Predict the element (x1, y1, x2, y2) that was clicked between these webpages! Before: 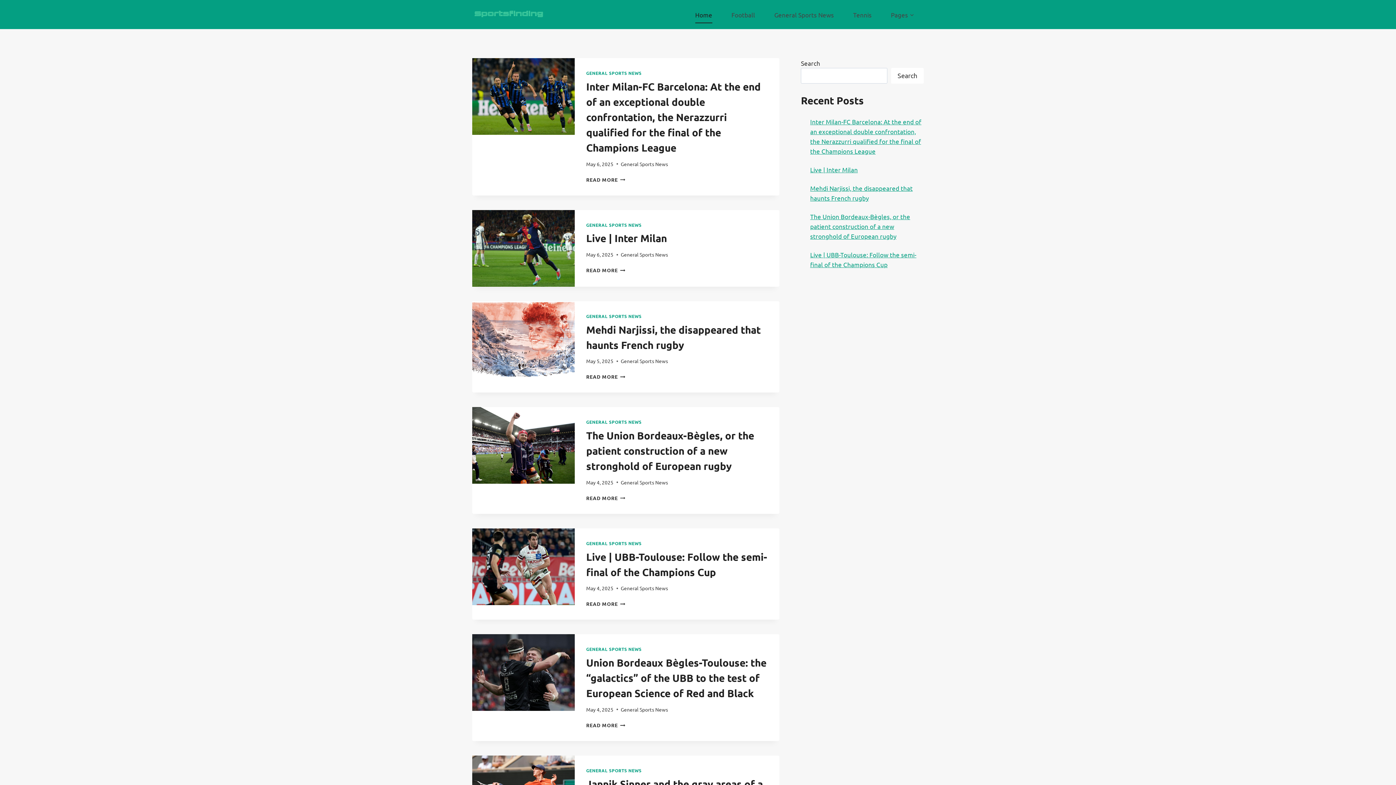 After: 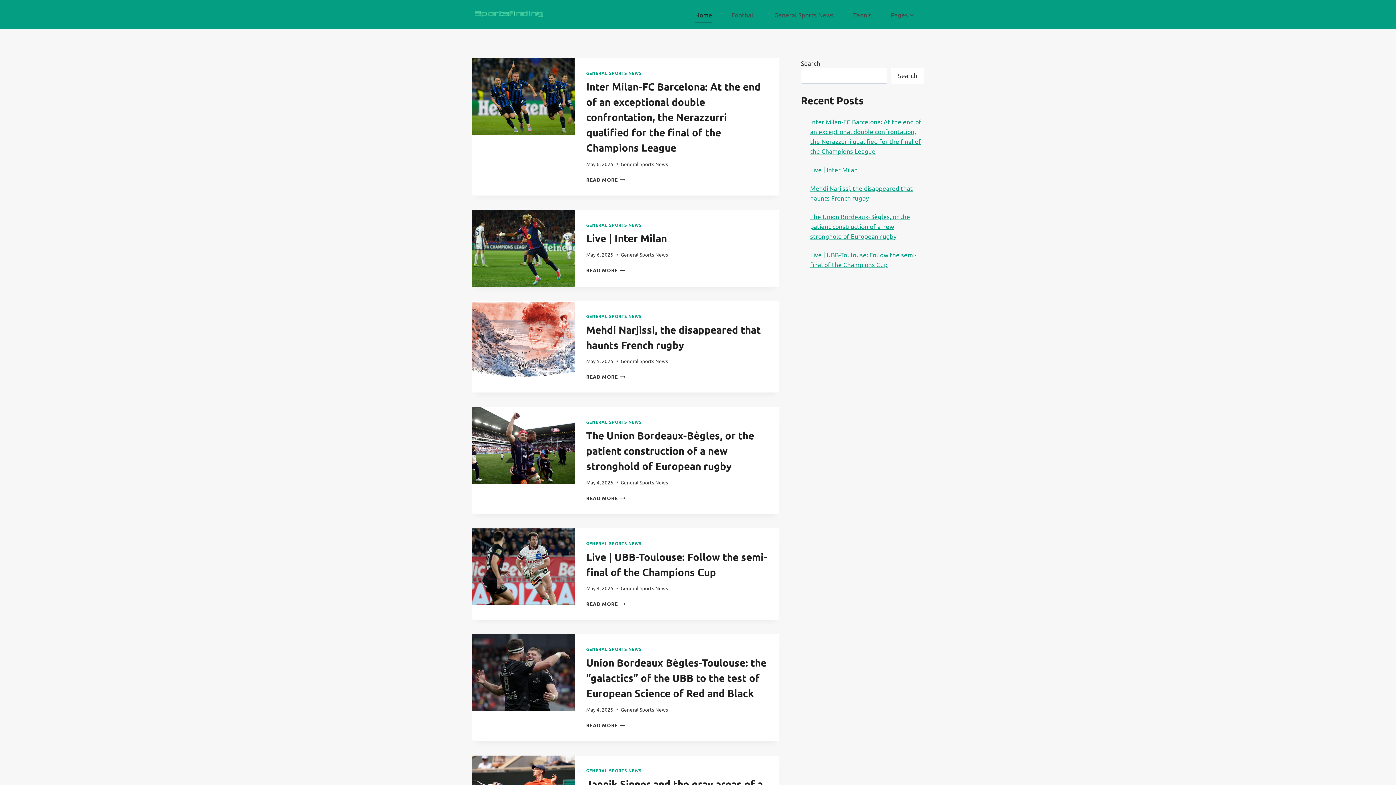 Action: label: Home bbox: (685, 5, 722, 23)